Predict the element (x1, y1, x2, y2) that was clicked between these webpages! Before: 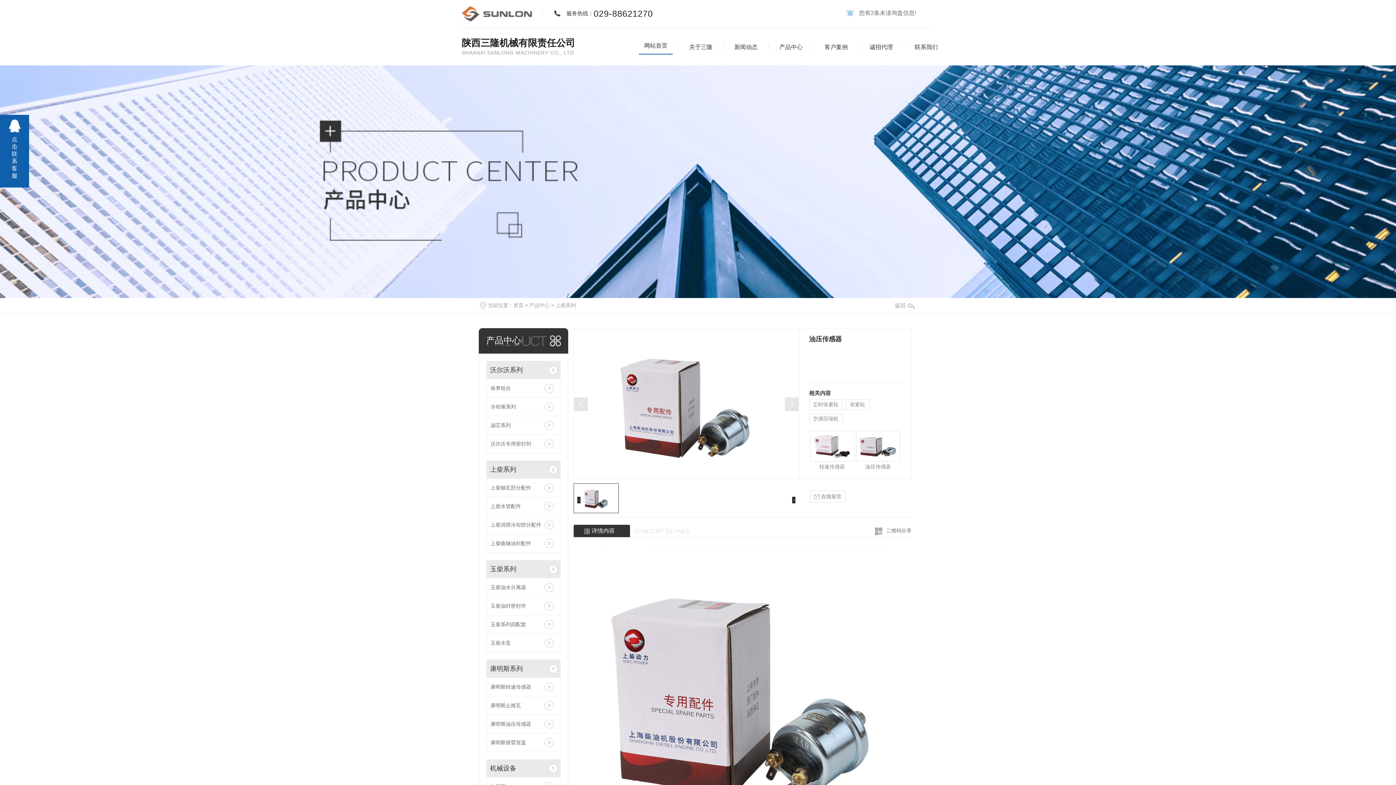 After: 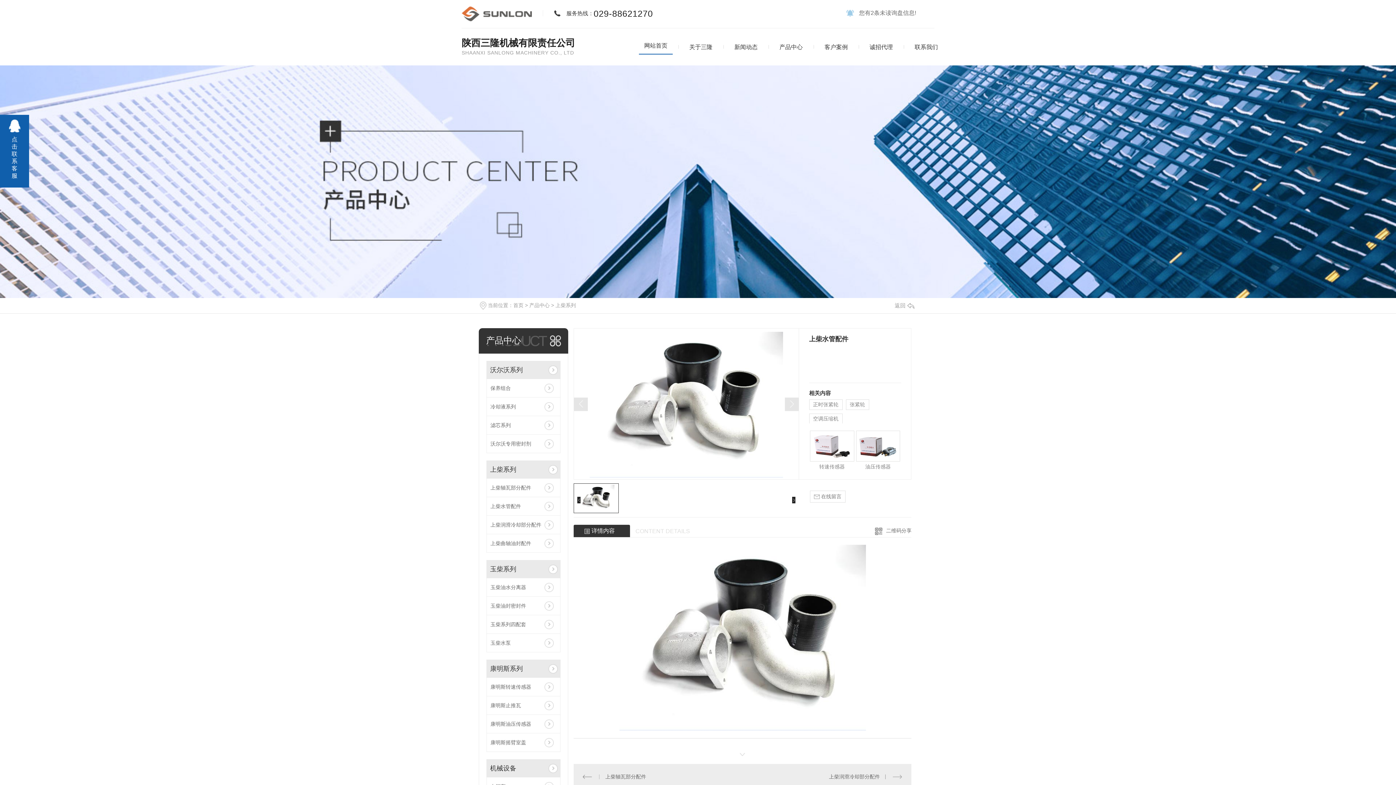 Action: label: 上柴水管配件 bbox: (490, 497, 556, 515)